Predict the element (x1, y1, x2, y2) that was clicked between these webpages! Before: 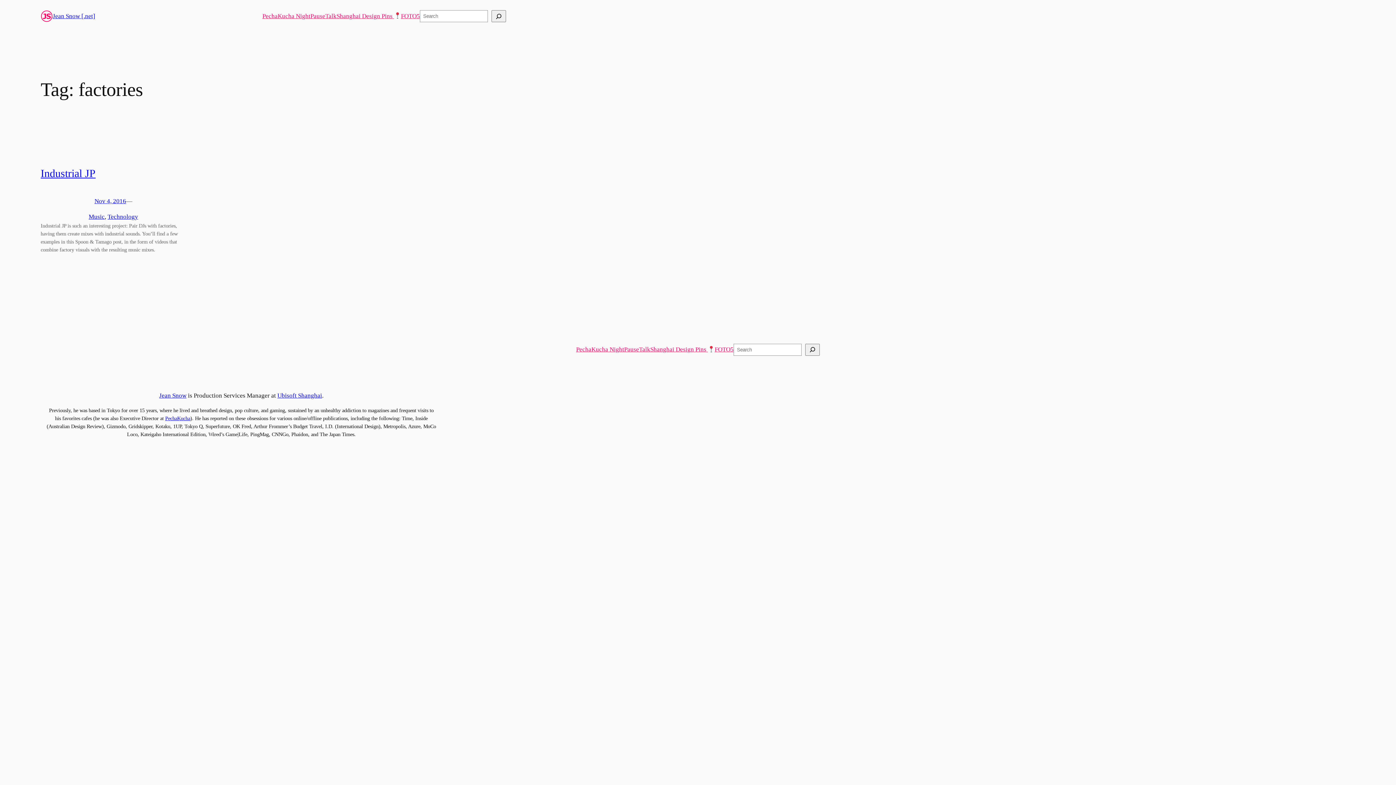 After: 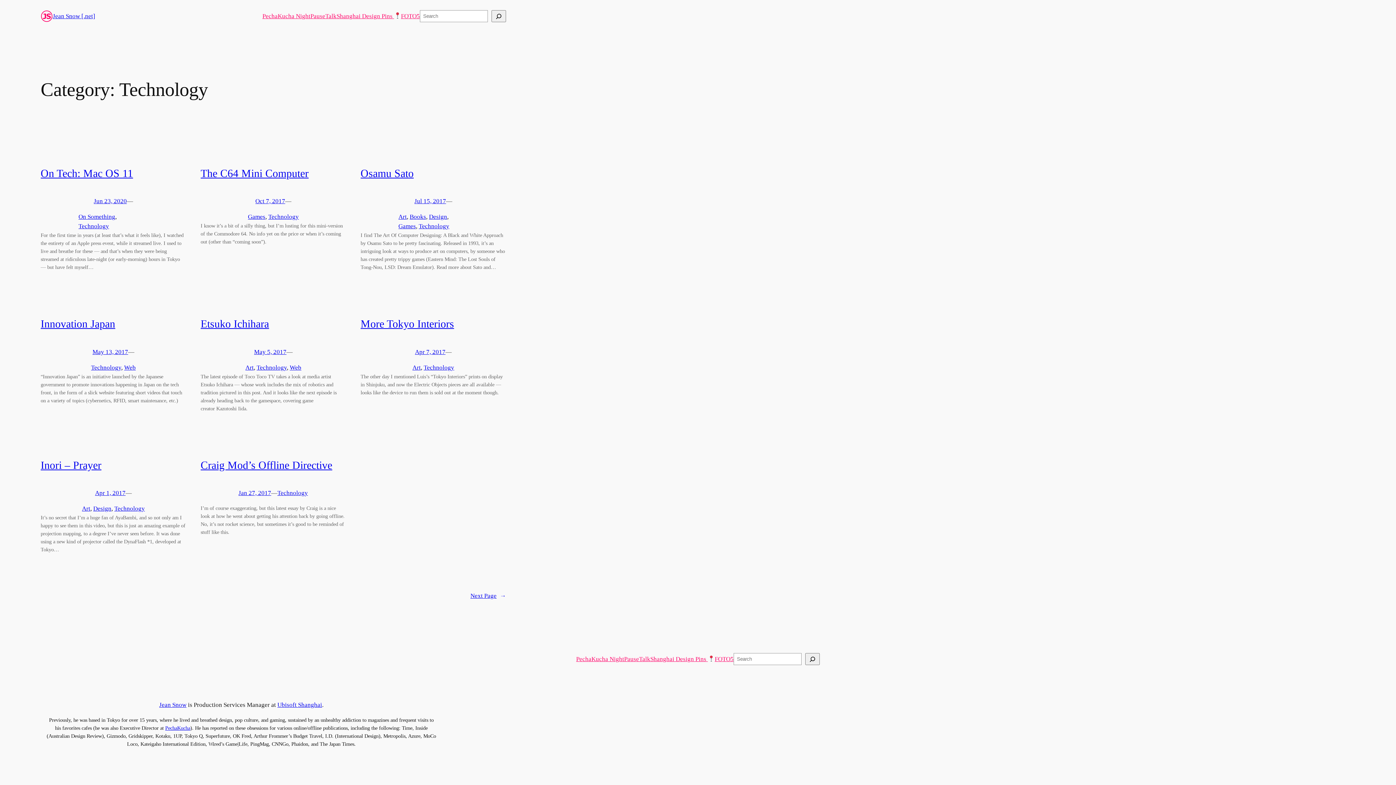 Action: label: Technology bbox: (107, 213, 138, 220)